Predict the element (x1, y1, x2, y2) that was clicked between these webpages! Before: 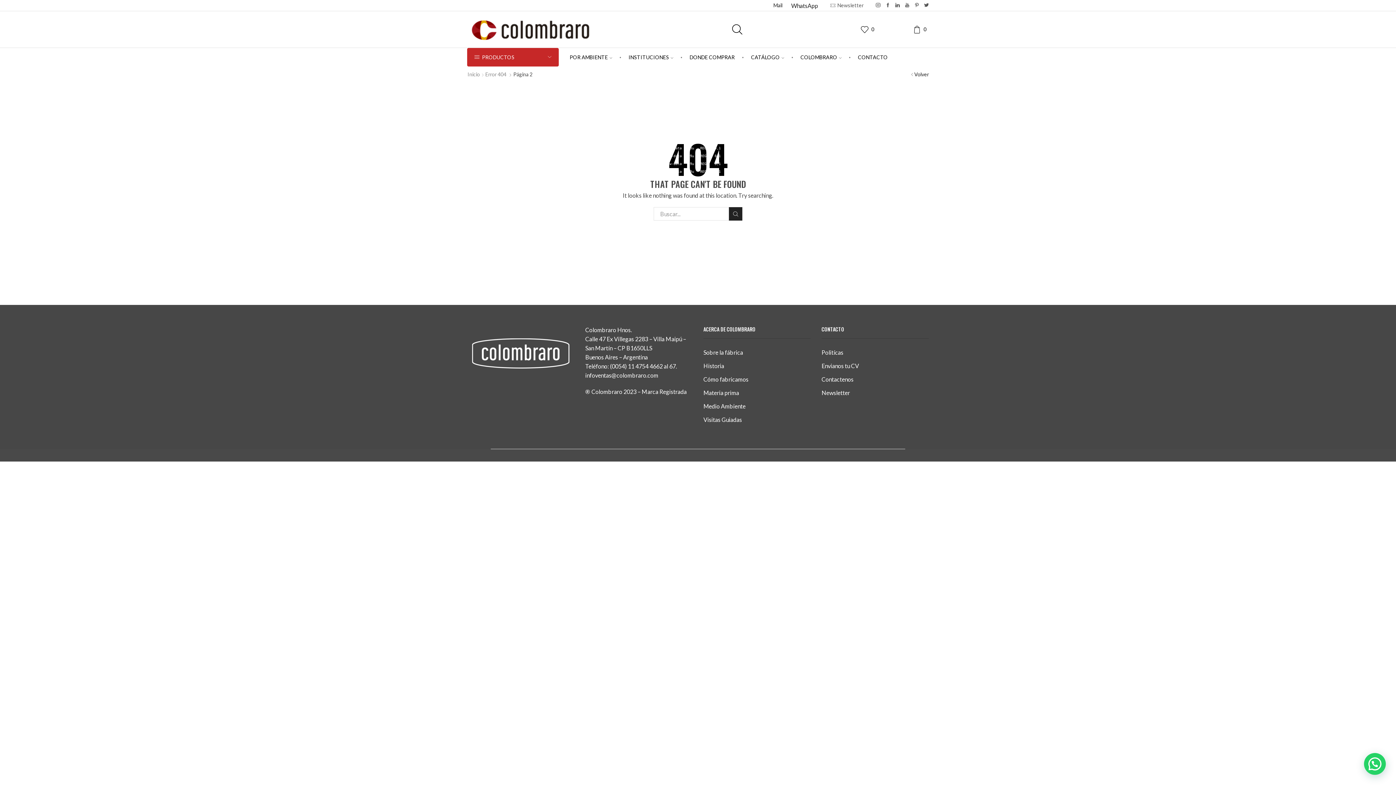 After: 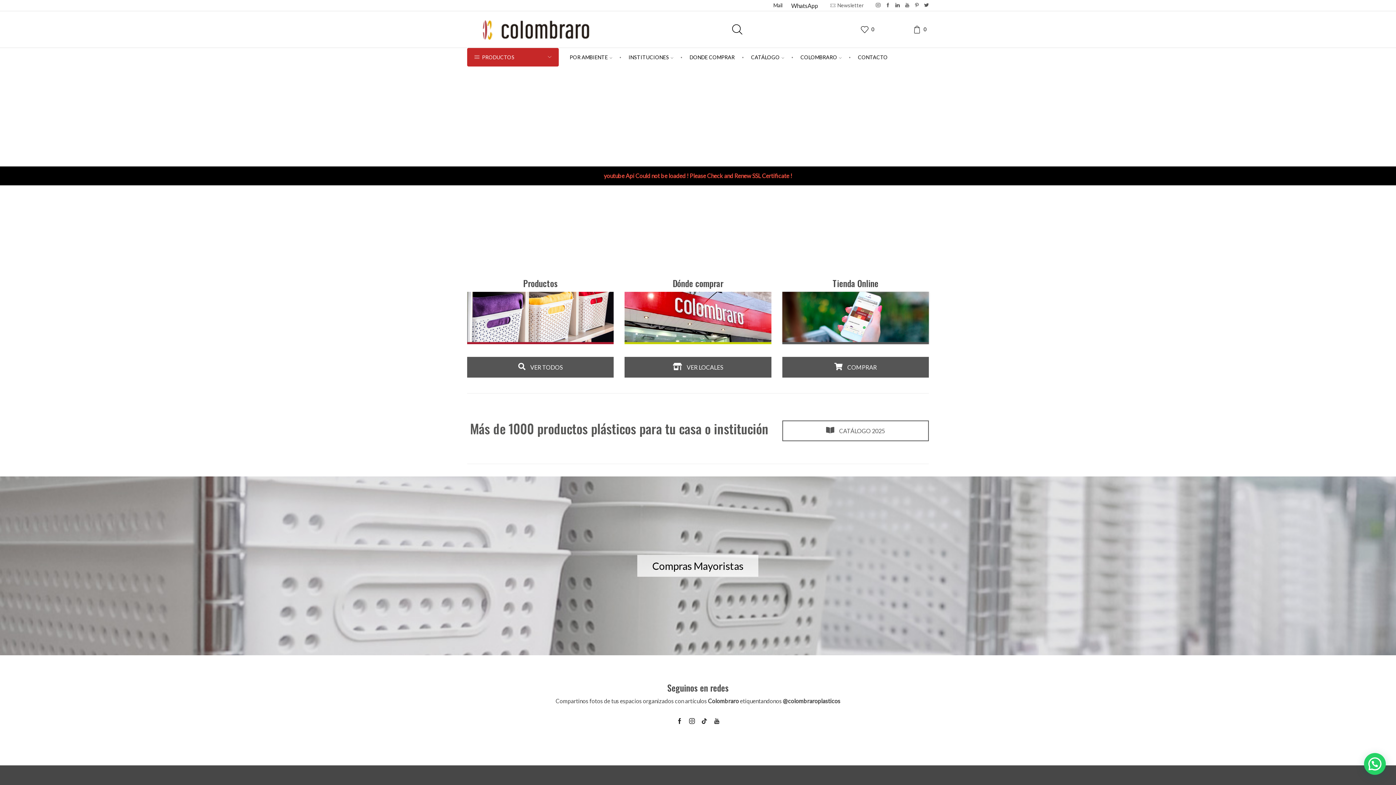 Action: bbox: (467, 25, 594, 31)